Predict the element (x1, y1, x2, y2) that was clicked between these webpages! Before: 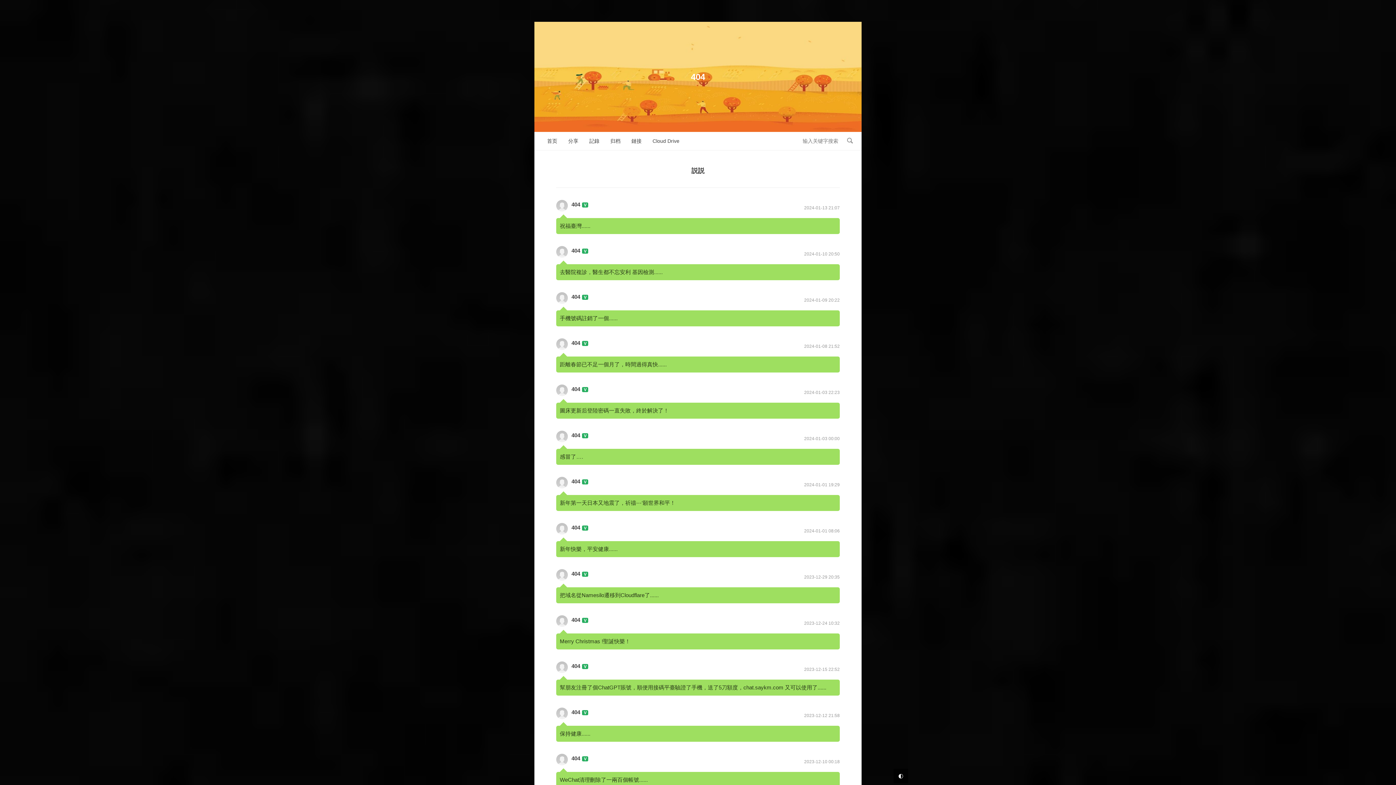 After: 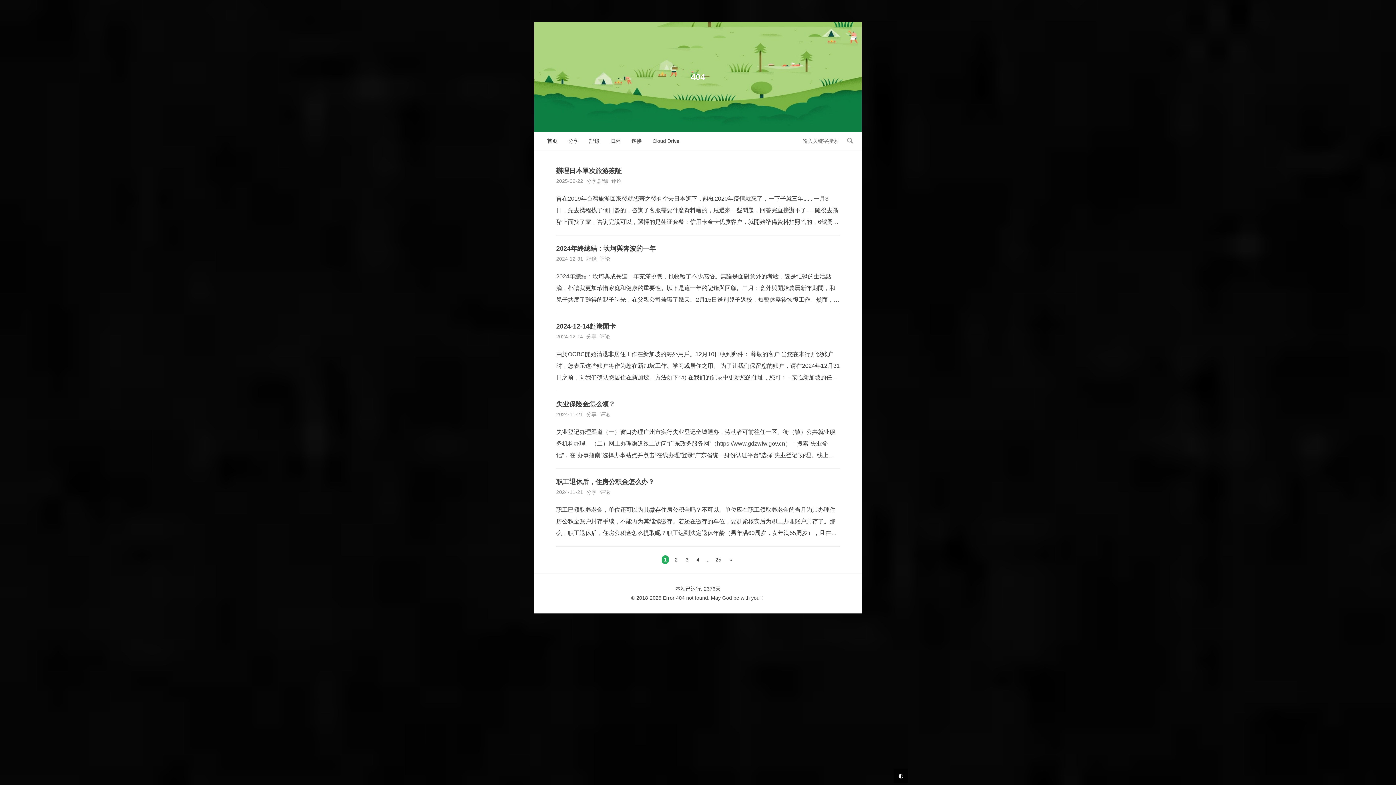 Action: label: 404 bbox: (571, 386, 580, 392)